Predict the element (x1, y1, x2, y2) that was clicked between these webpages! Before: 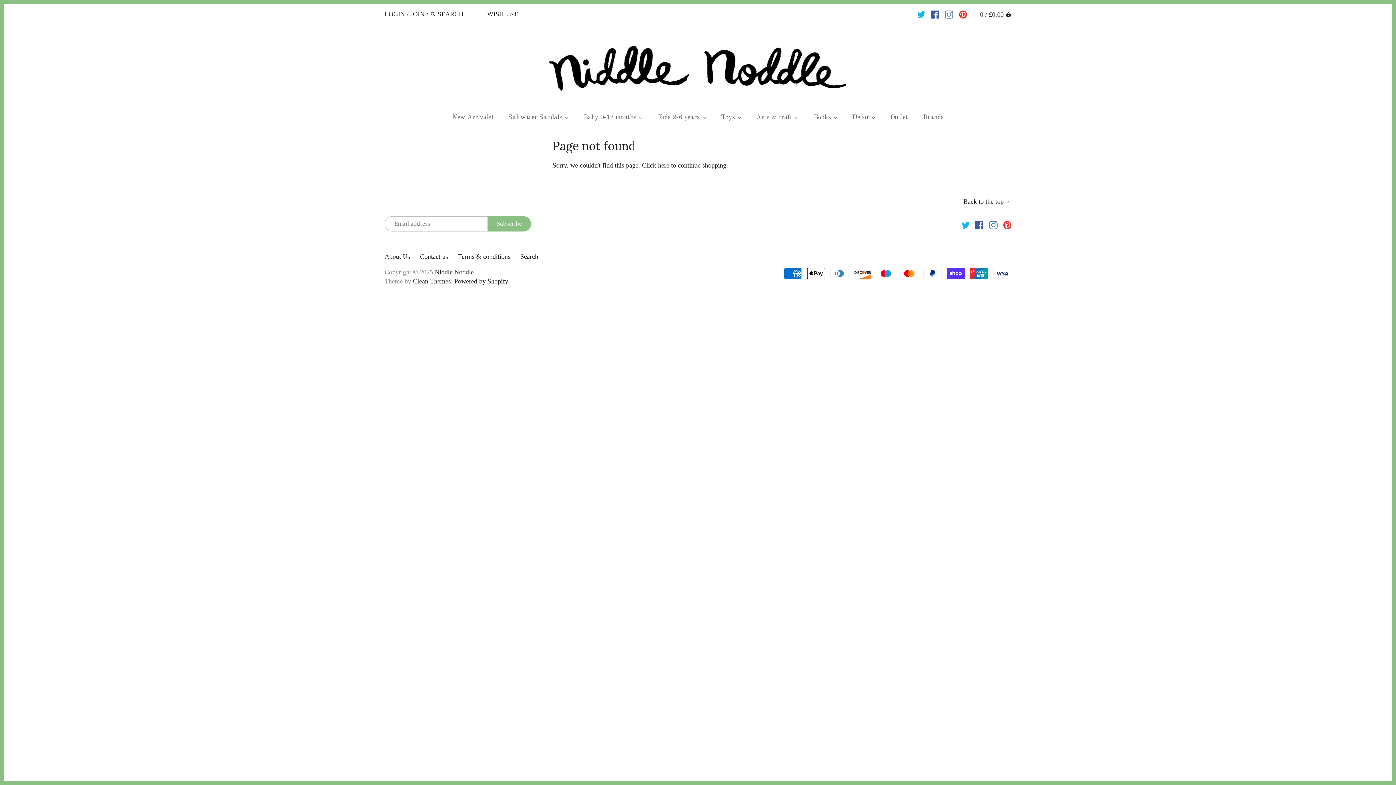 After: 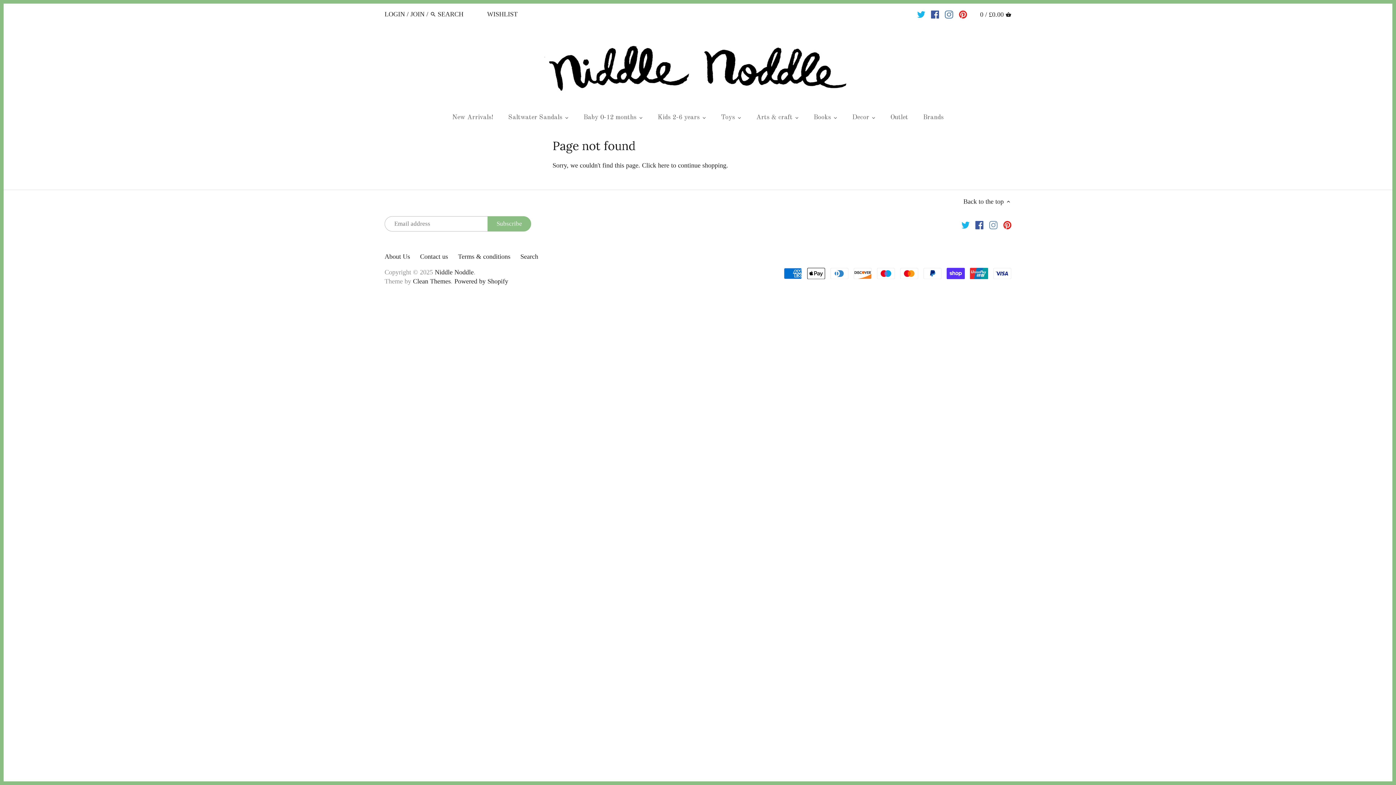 Action: bbox: (989, 220, 997, 229)